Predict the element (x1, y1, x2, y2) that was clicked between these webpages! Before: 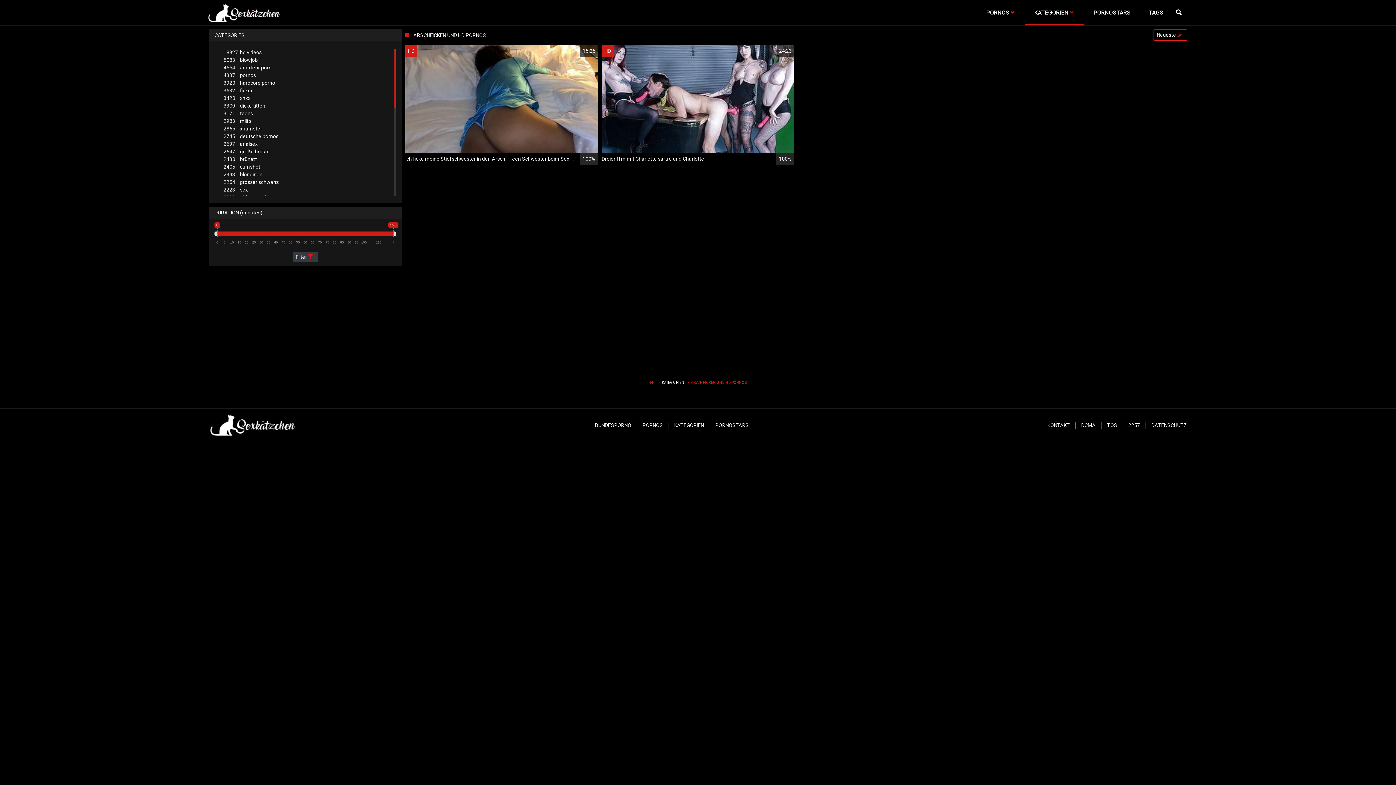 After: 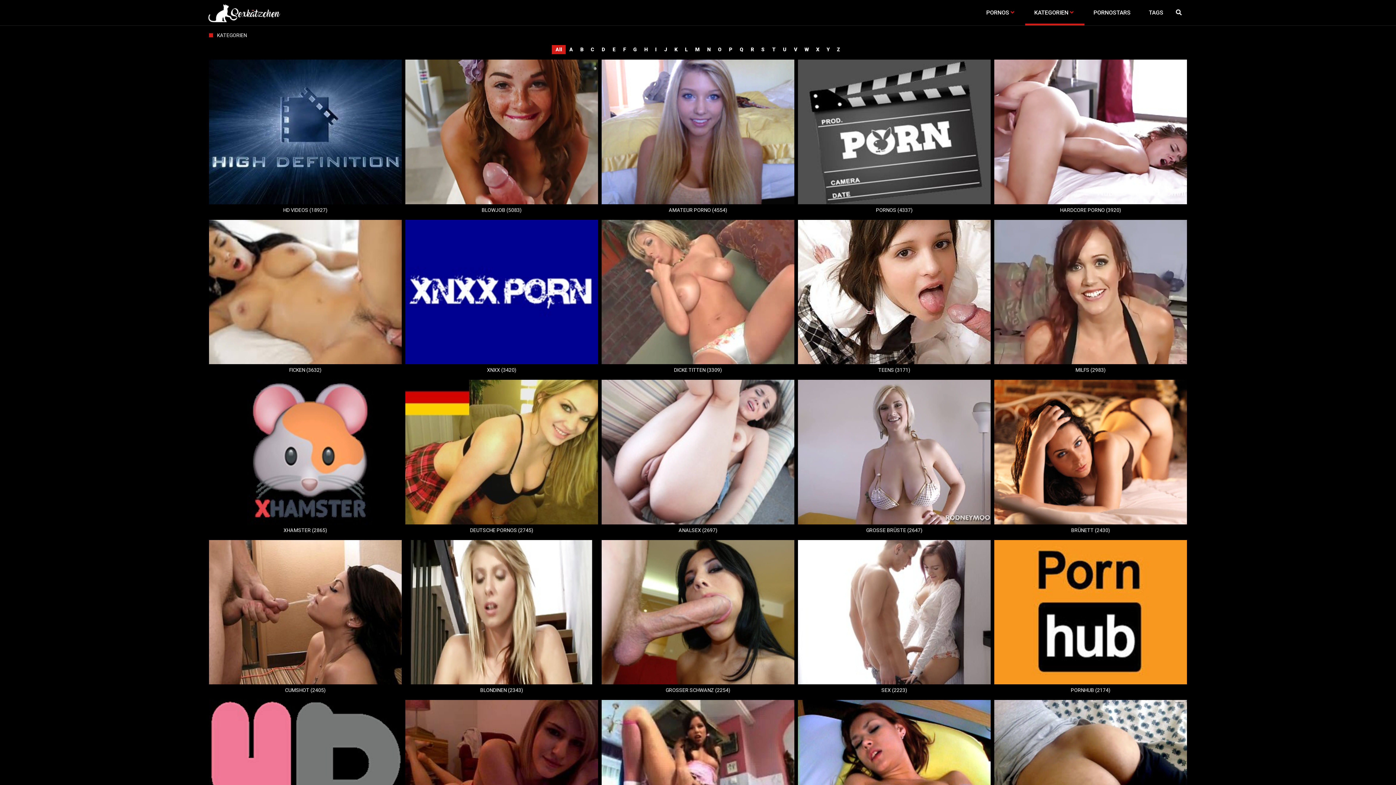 Action: bbox: (662, 380, 684, 385) label: KATEGORIEN